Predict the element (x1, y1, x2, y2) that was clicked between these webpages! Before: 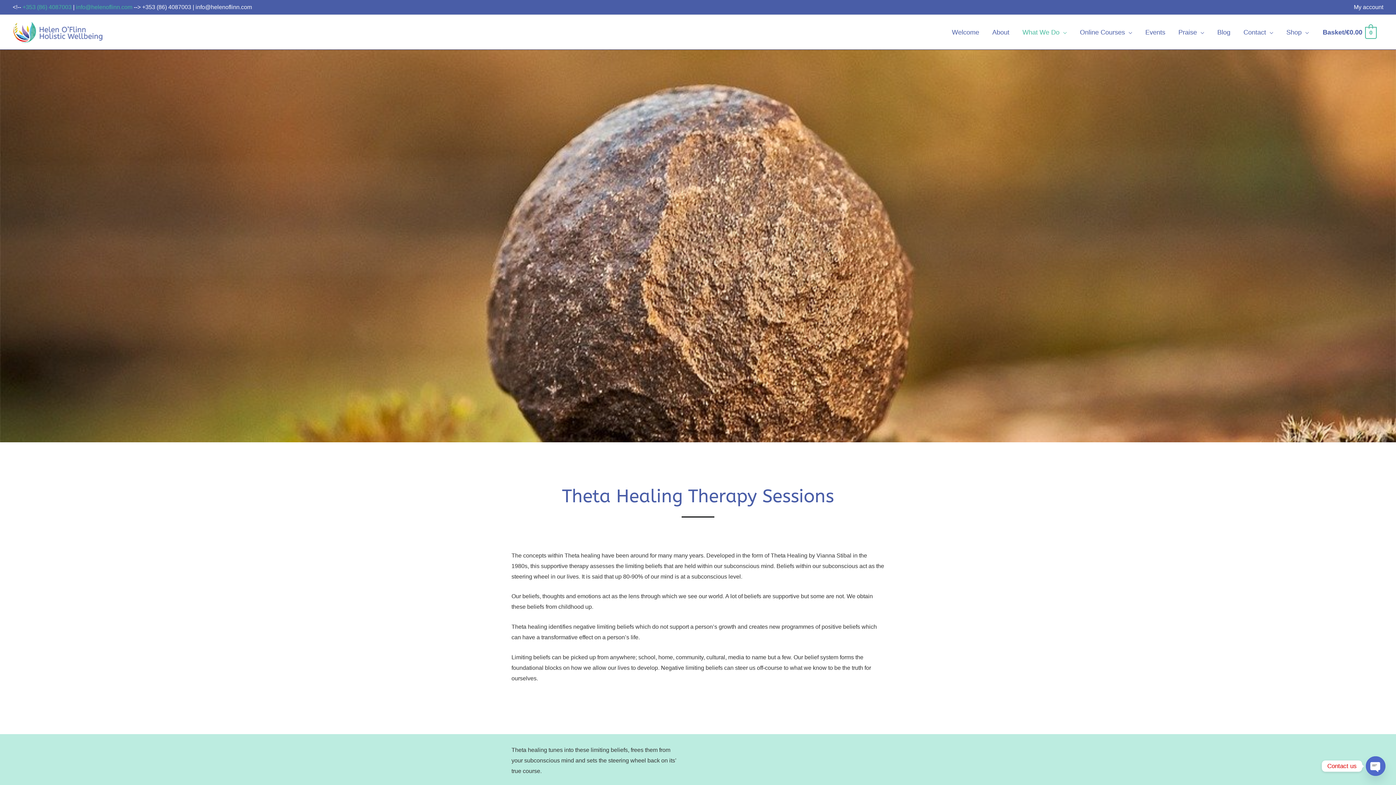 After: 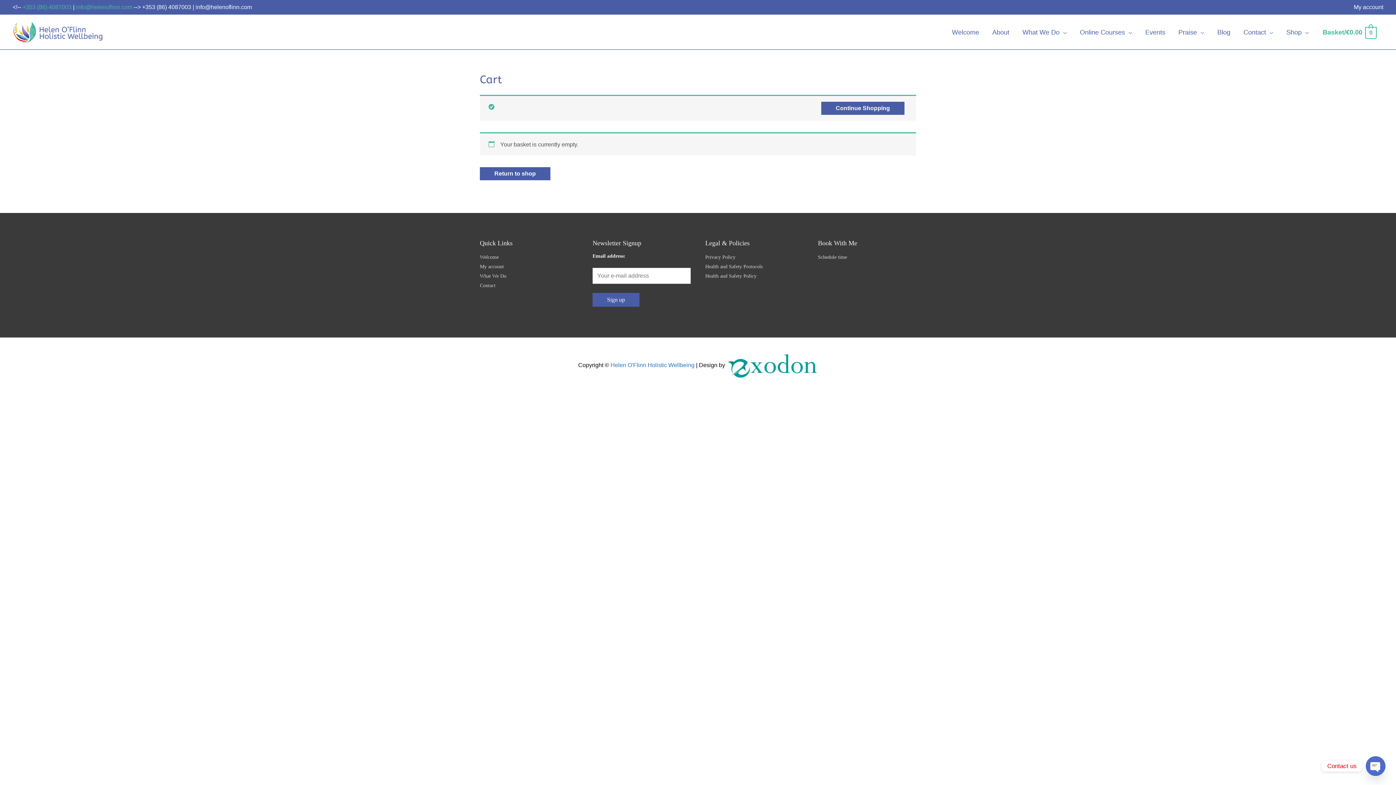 Action: label: View Shopping Cart, empty bbox: (1322, 28, 1377, 36)